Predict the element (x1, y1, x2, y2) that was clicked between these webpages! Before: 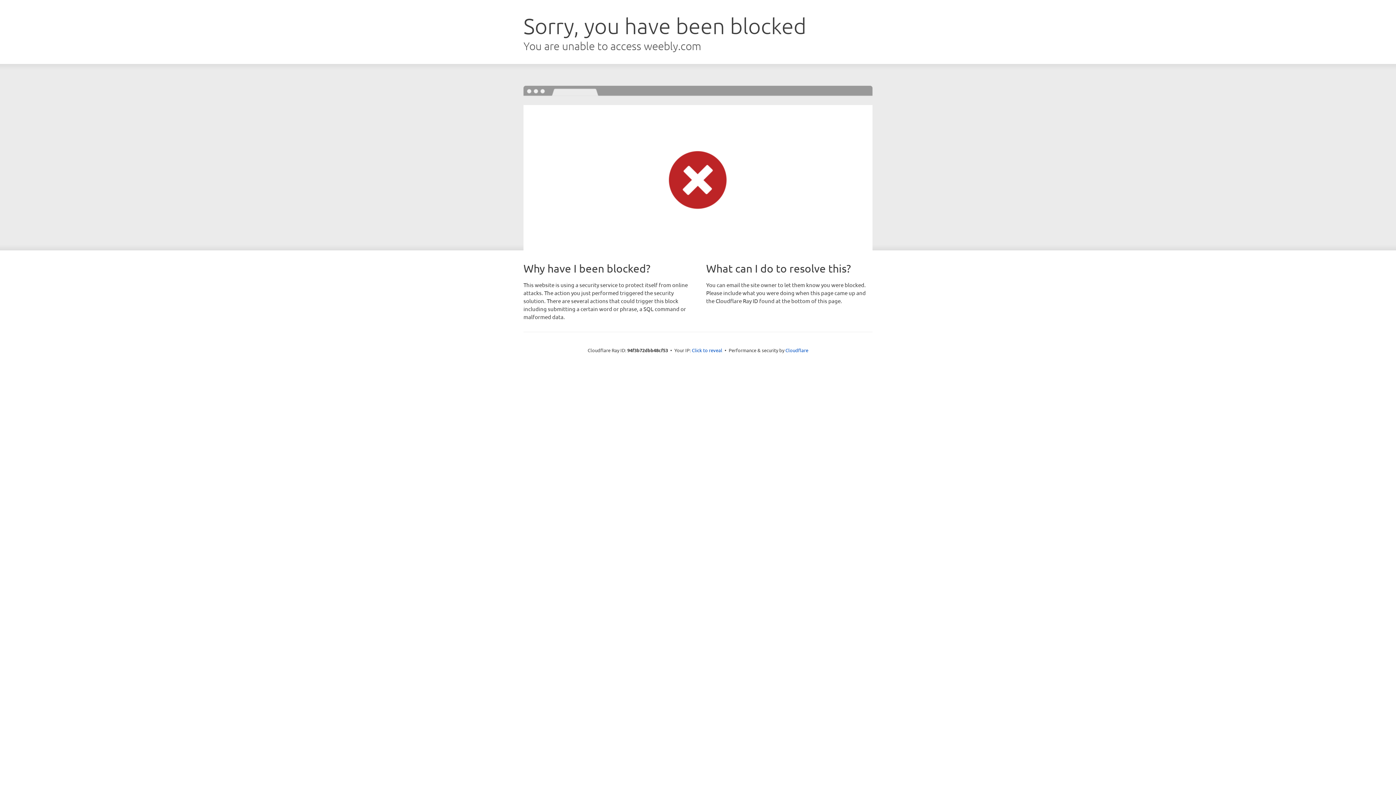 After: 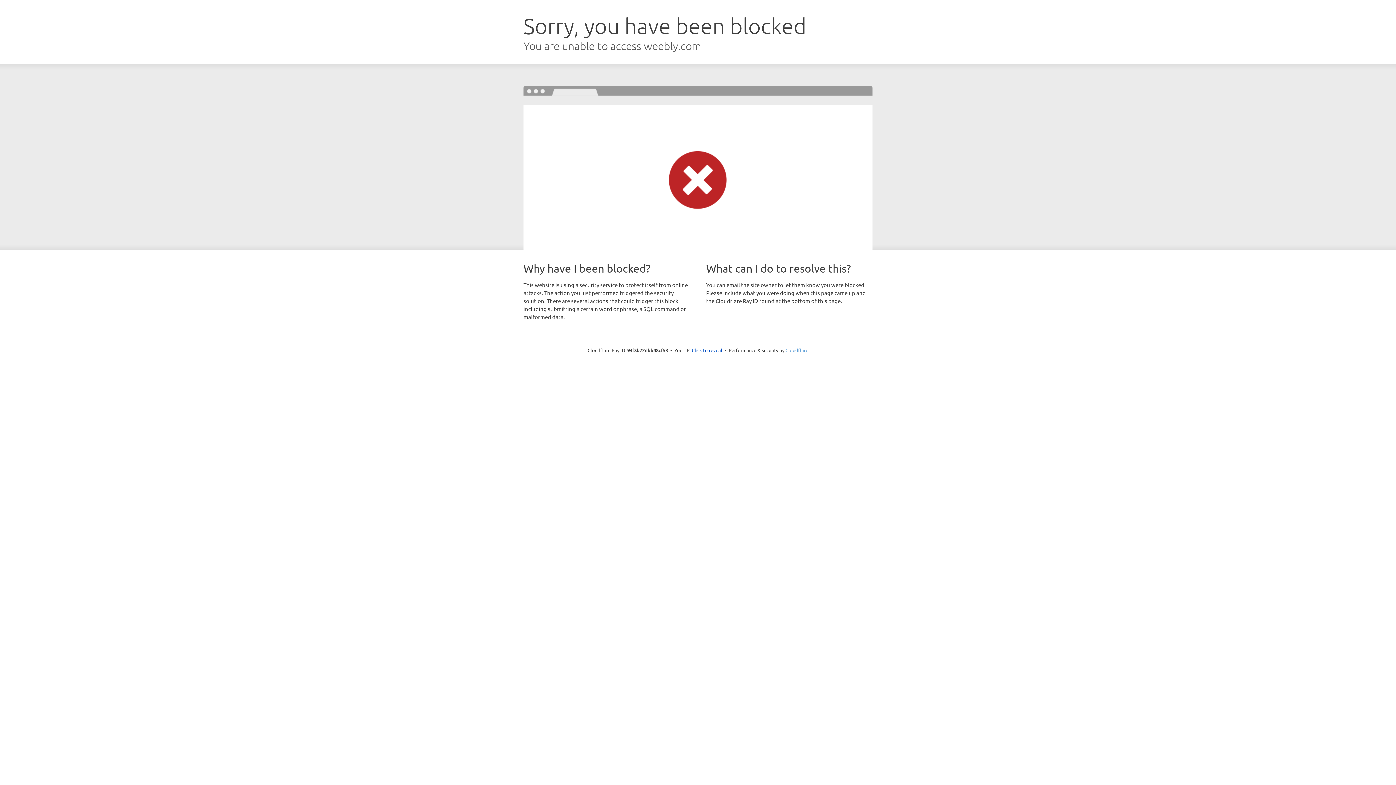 Action: bbox: (785, 347, 808, 353) label: Cloudflare